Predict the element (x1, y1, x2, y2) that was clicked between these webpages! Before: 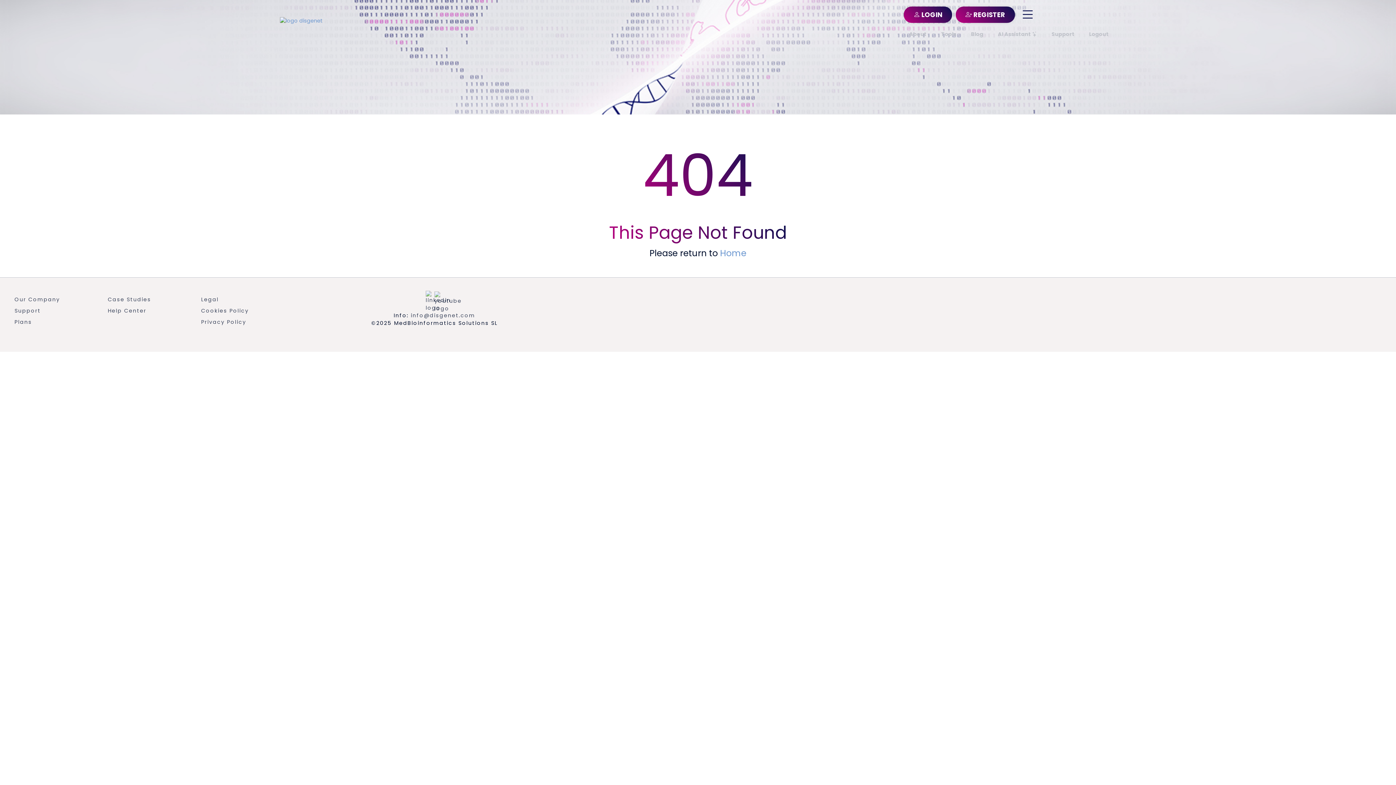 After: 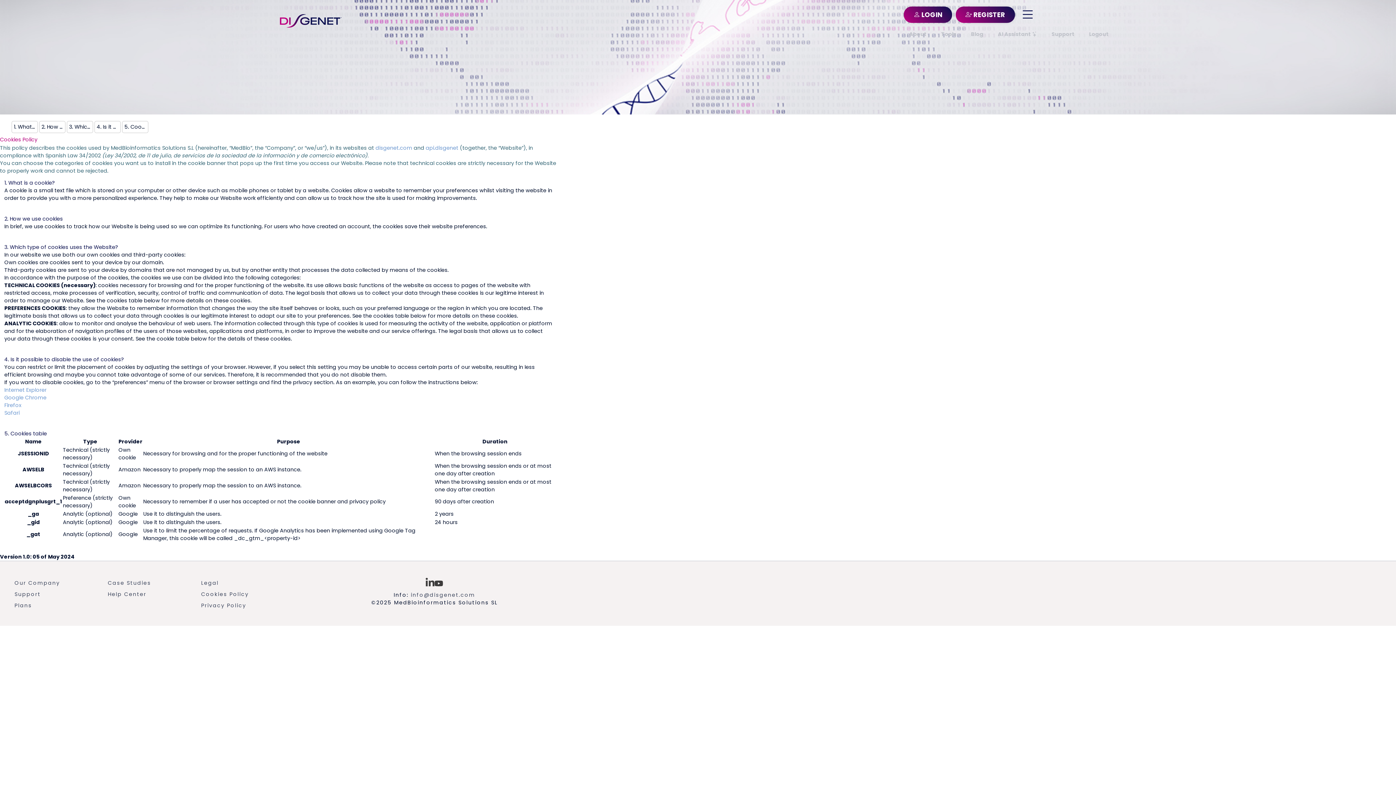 Action: bbox: (201, 307, 248, 314) label: Cookies Policy